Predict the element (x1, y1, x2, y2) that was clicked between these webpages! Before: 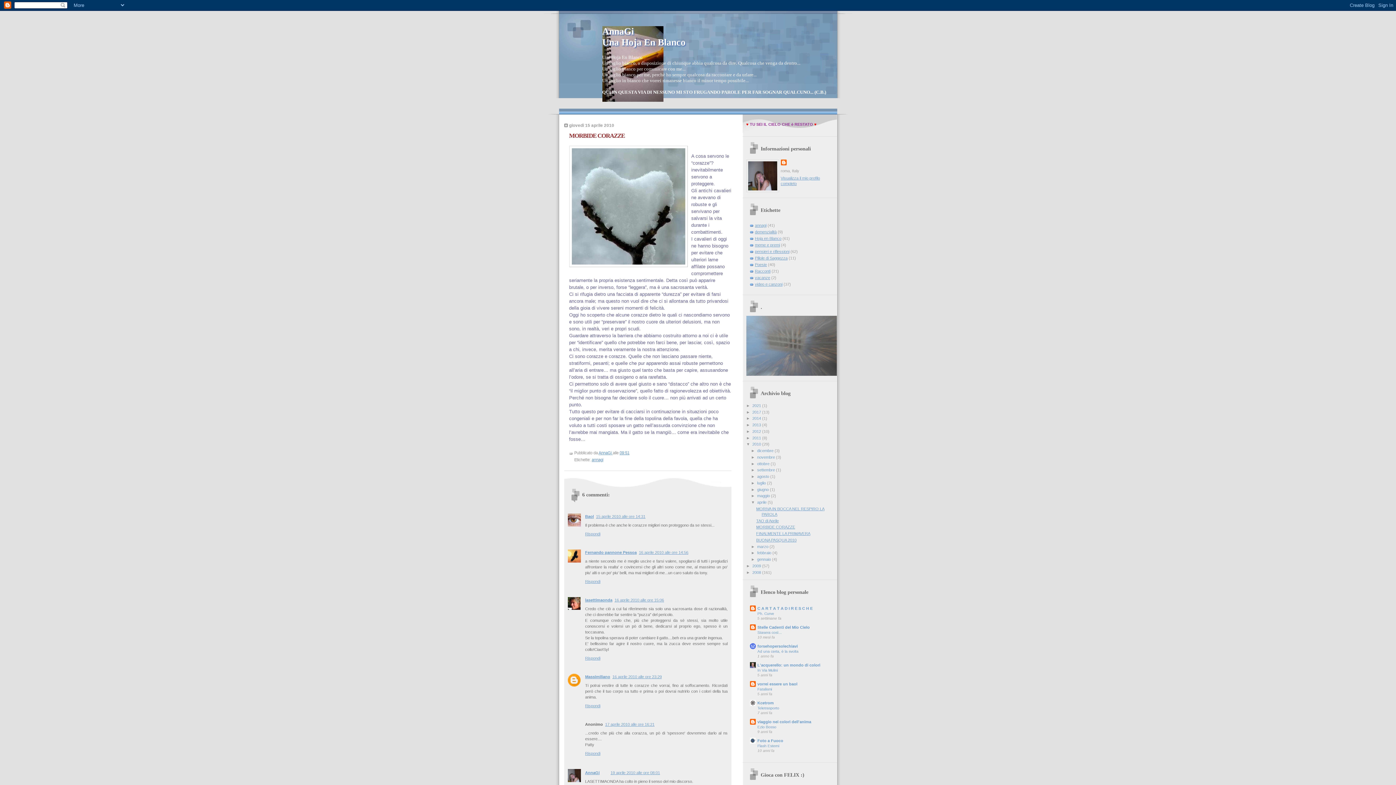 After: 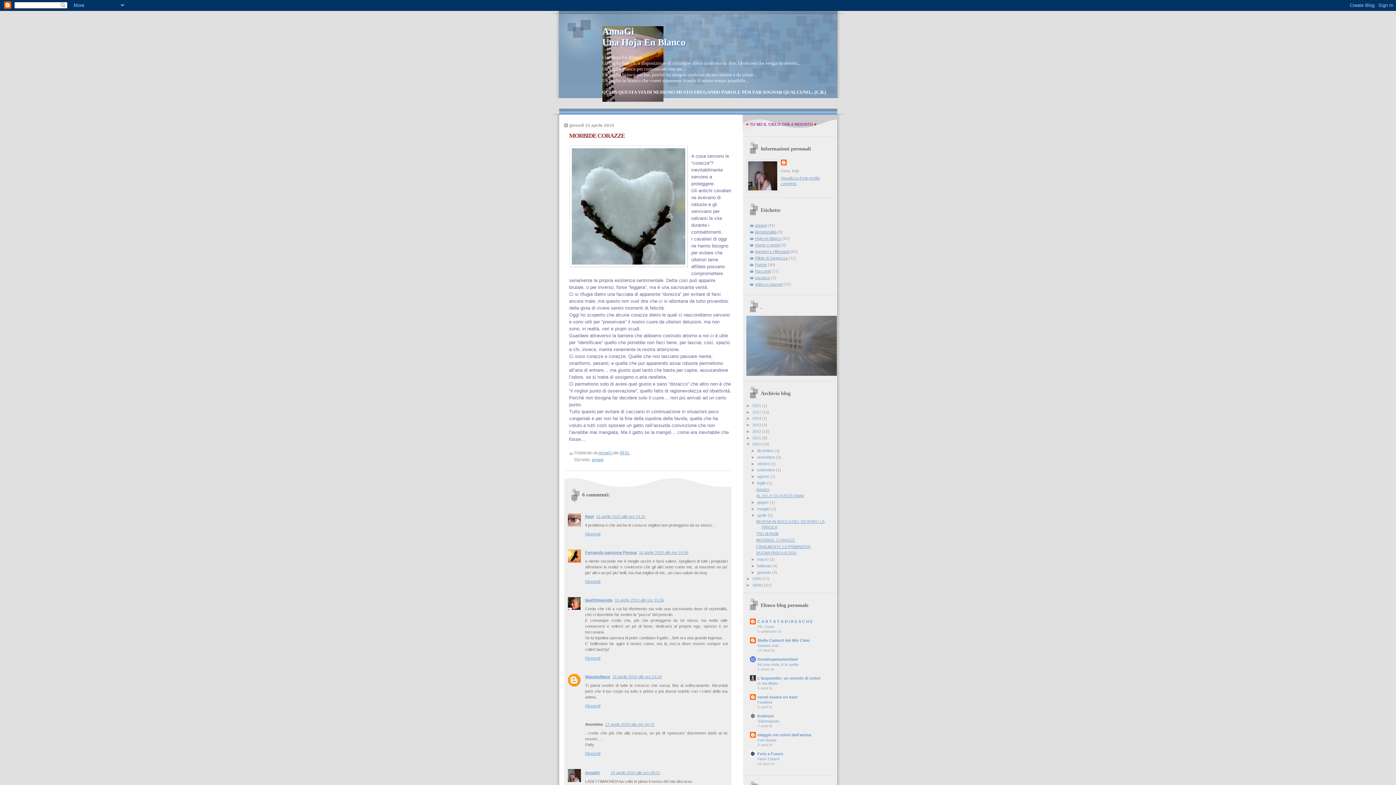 Action: bbox: (751, 481, 757, 485) label: ►  